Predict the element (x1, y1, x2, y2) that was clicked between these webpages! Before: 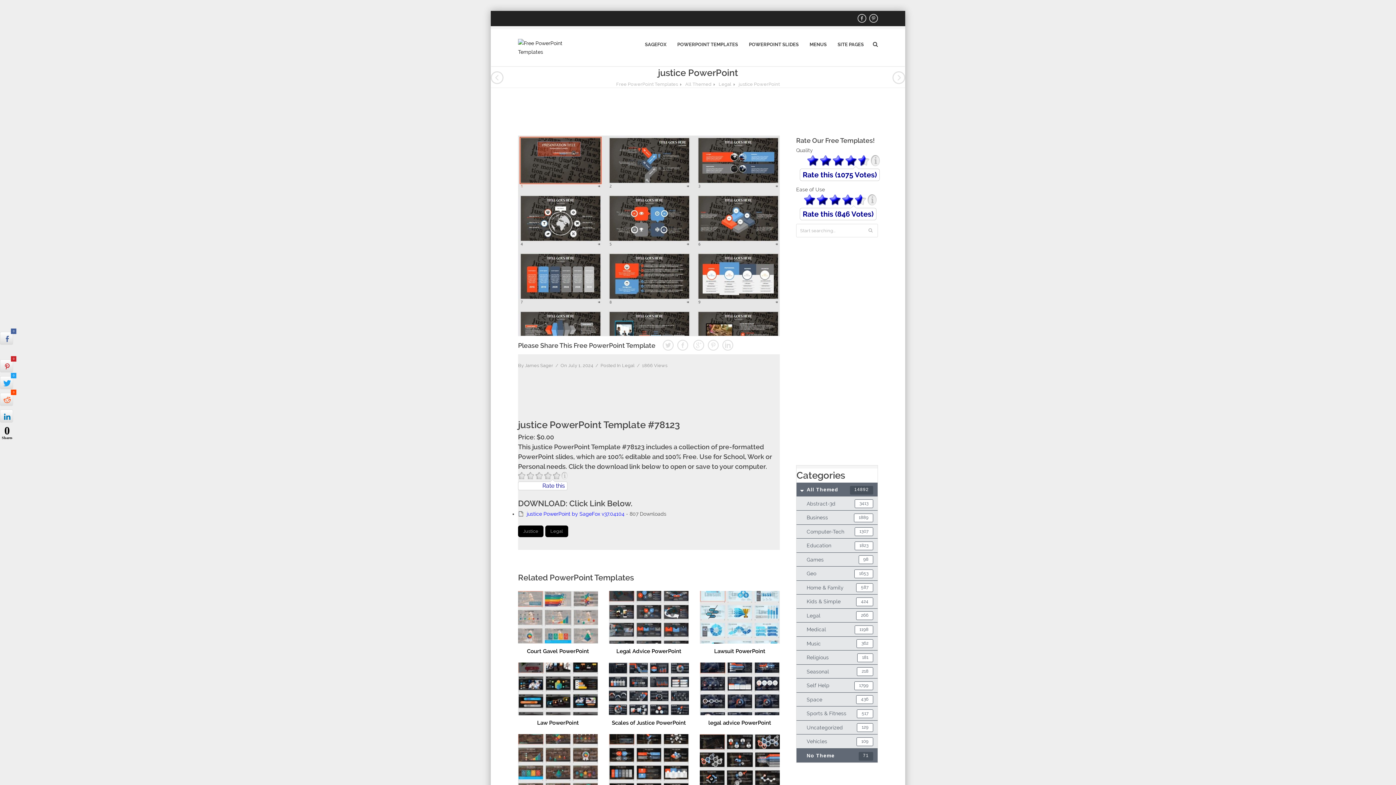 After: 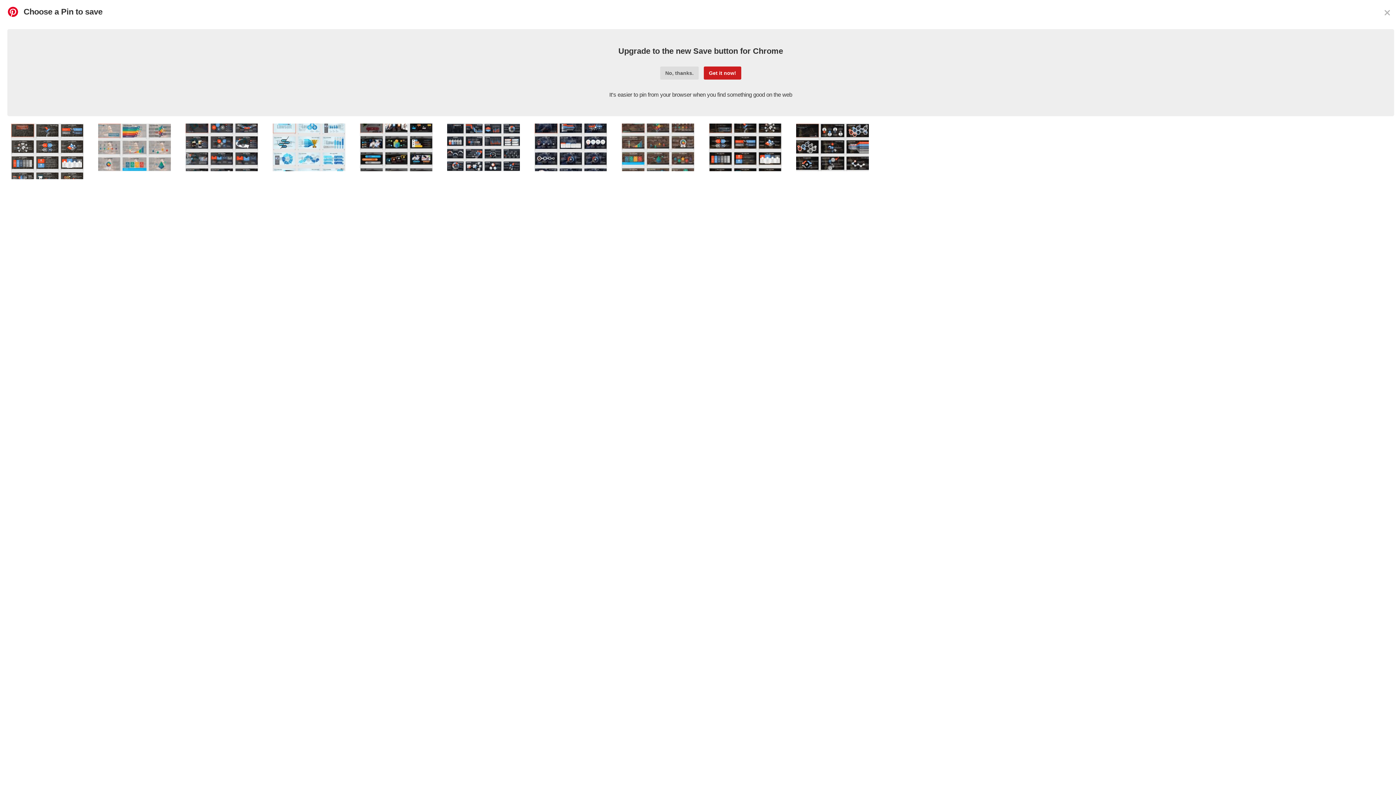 Action: label: 0 bbox: (0, 359, 13, 372)